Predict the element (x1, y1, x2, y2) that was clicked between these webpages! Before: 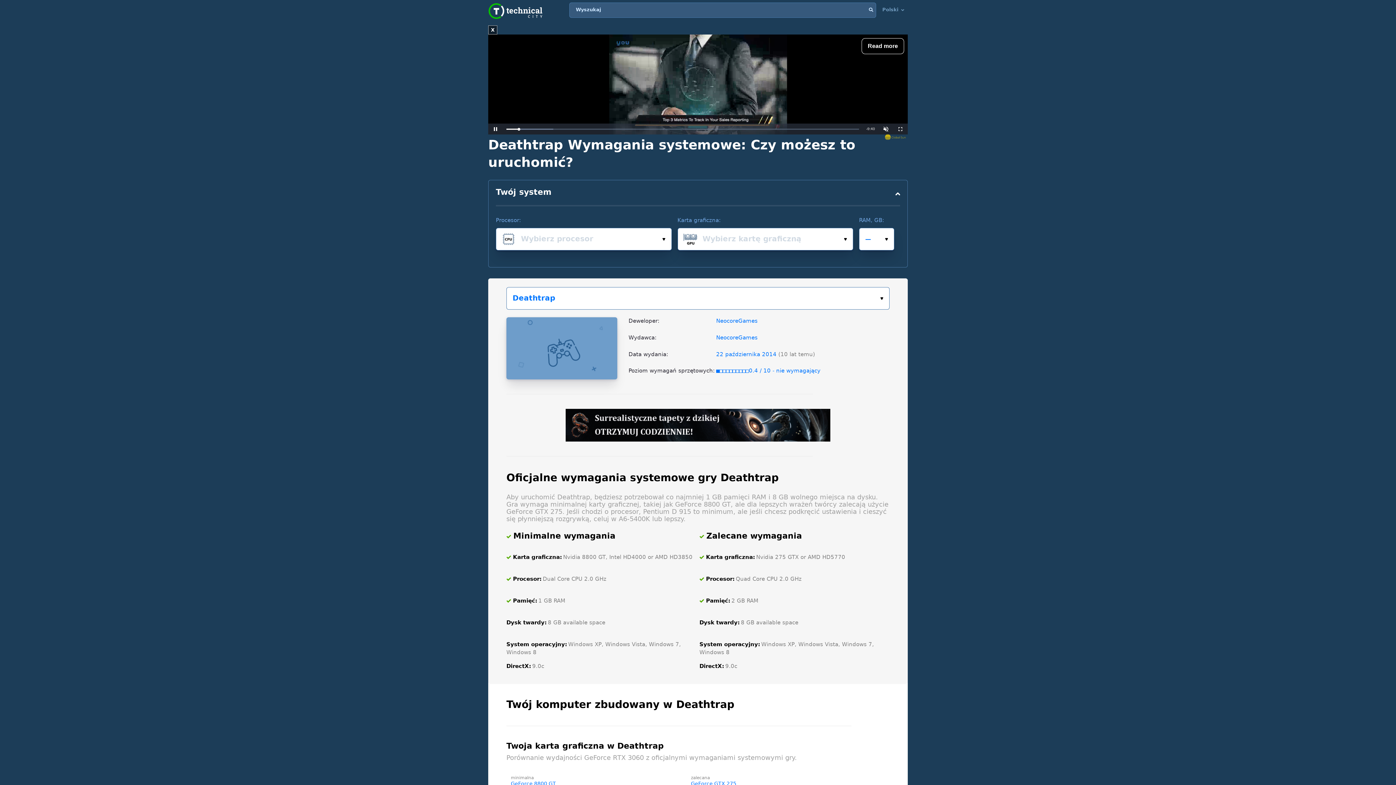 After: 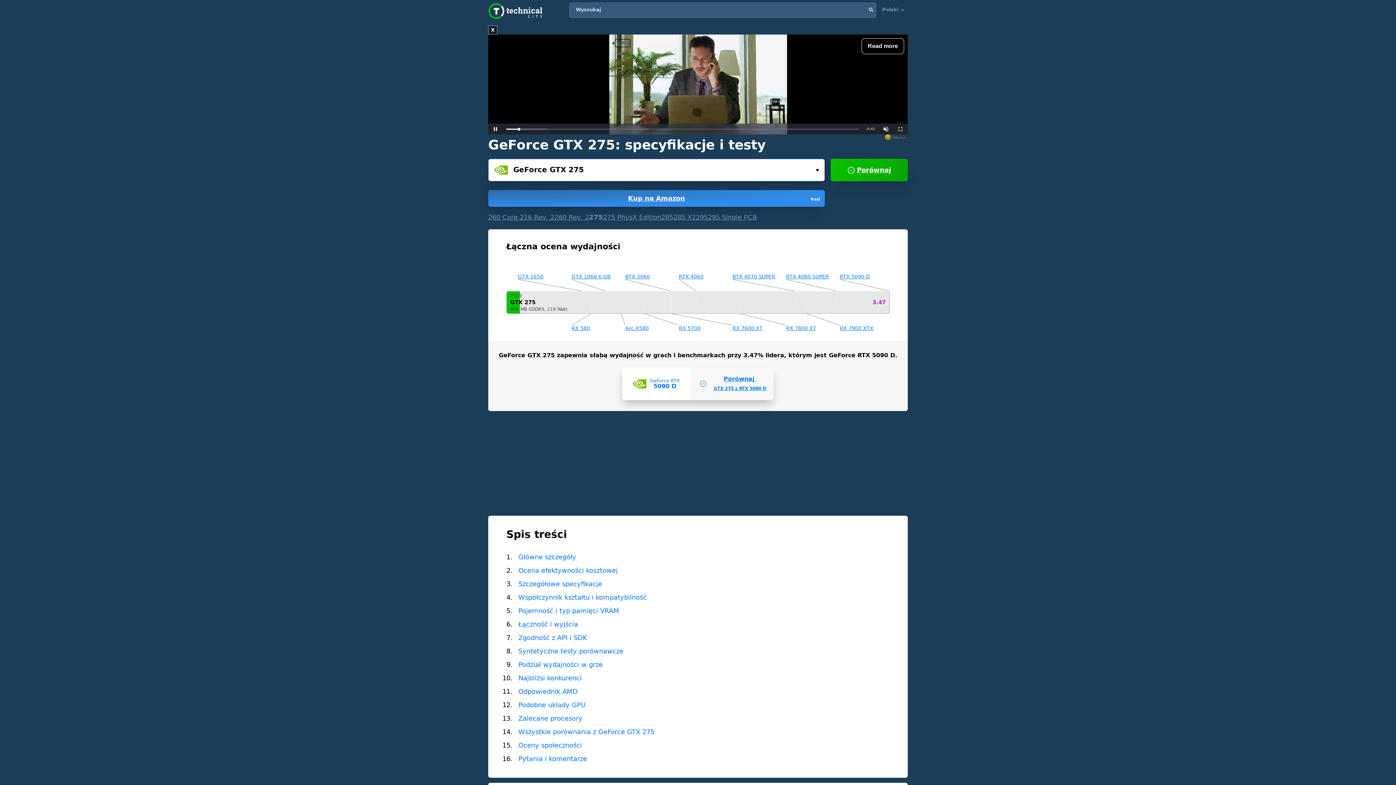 Action: bbox: (691, 781, 736, 786) label: GeForce GTX 275